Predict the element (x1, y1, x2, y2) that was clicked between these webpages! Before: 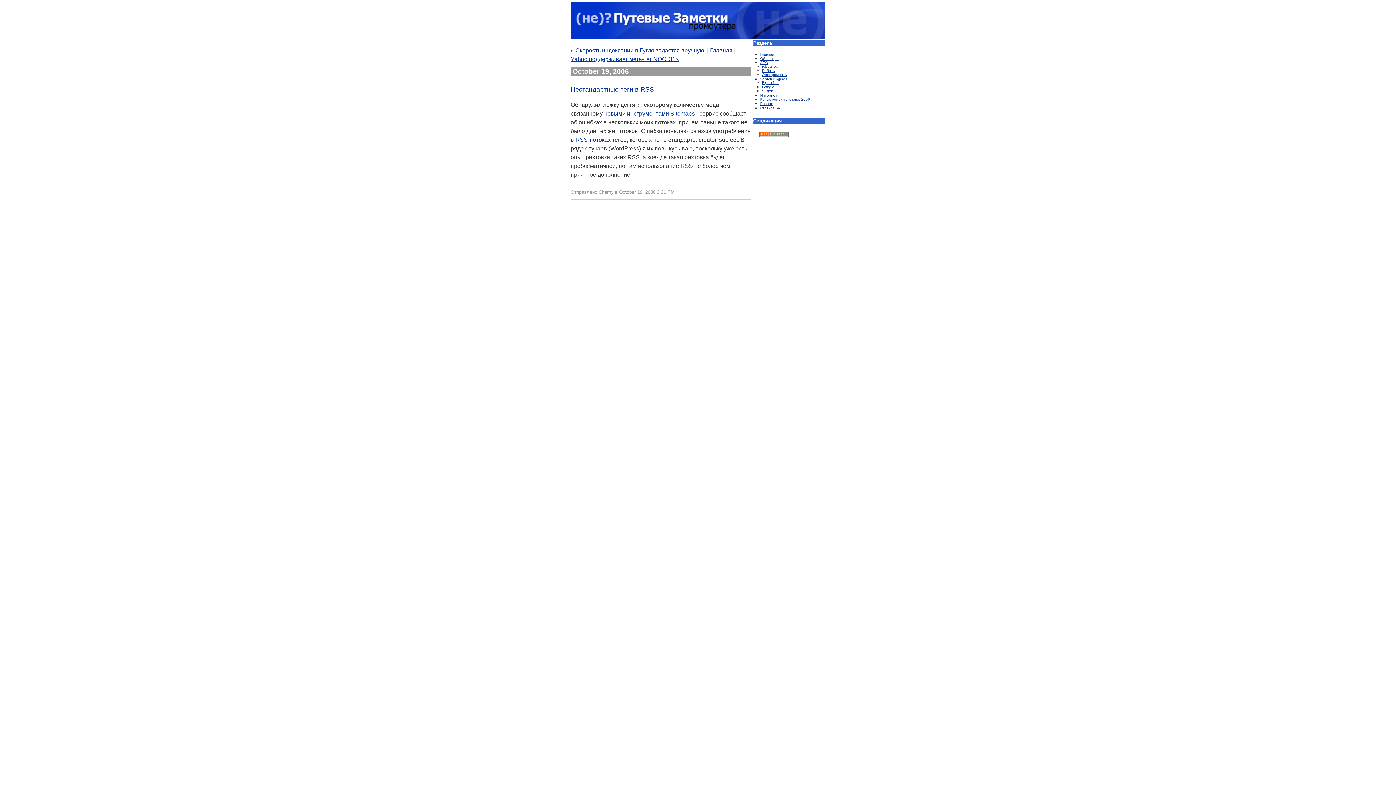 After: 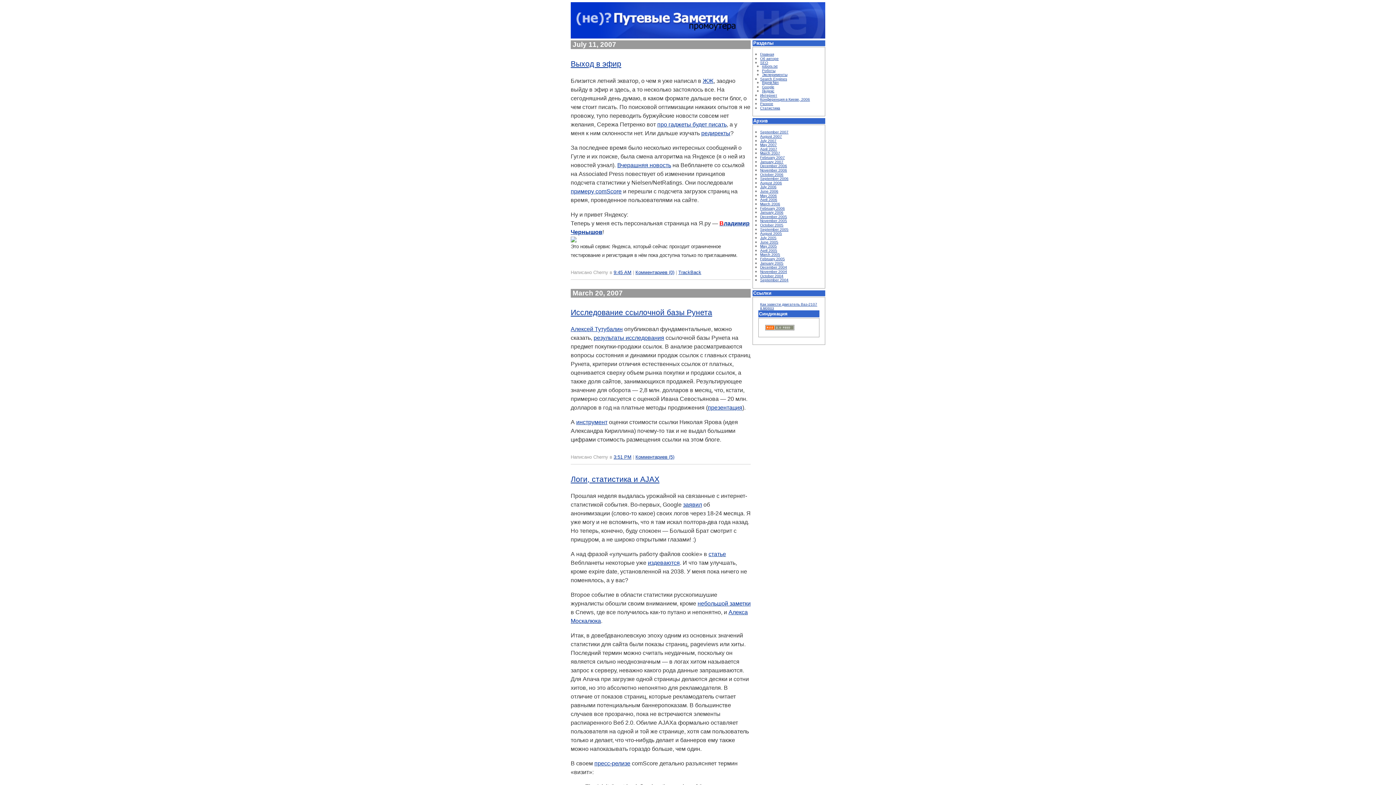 Action: bbox: (760, 106, 780, 110) label: Статистика